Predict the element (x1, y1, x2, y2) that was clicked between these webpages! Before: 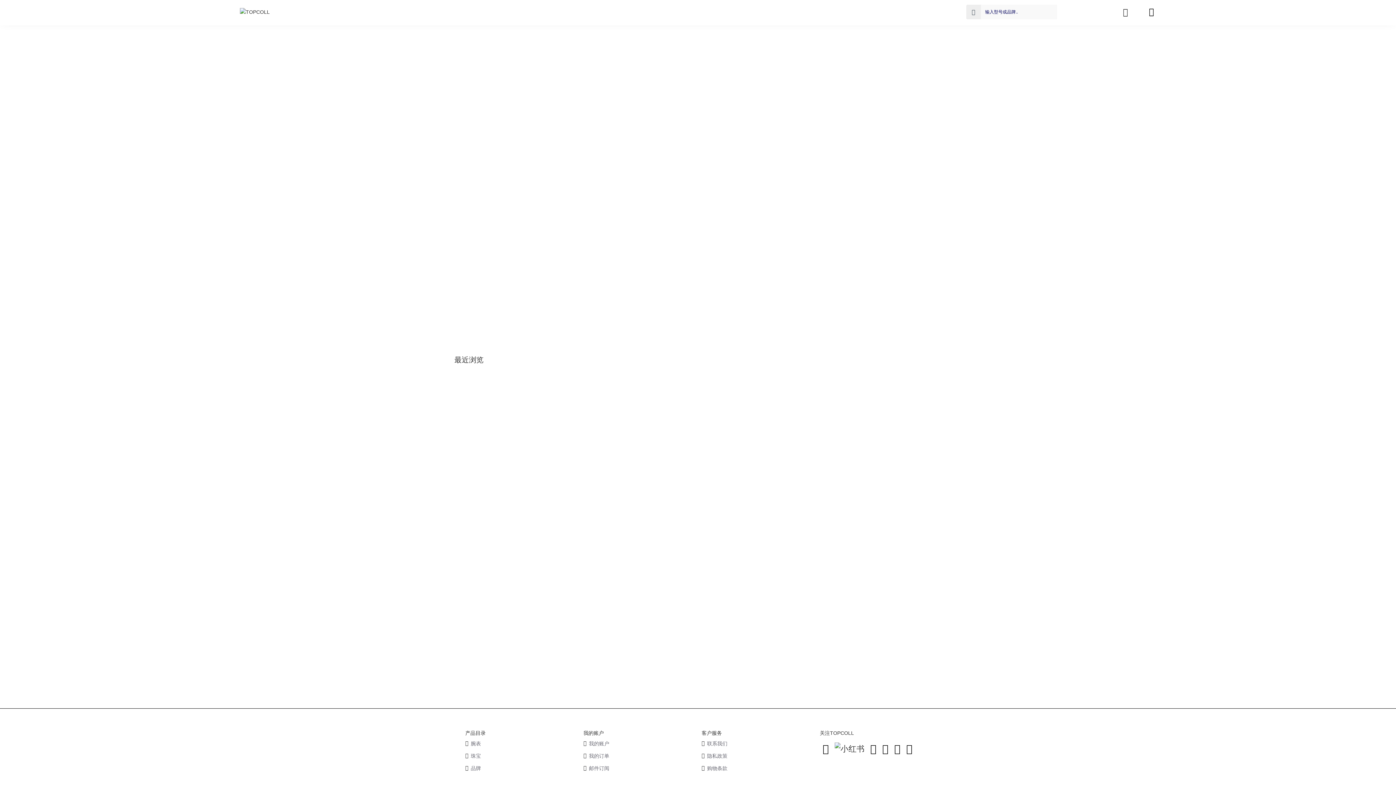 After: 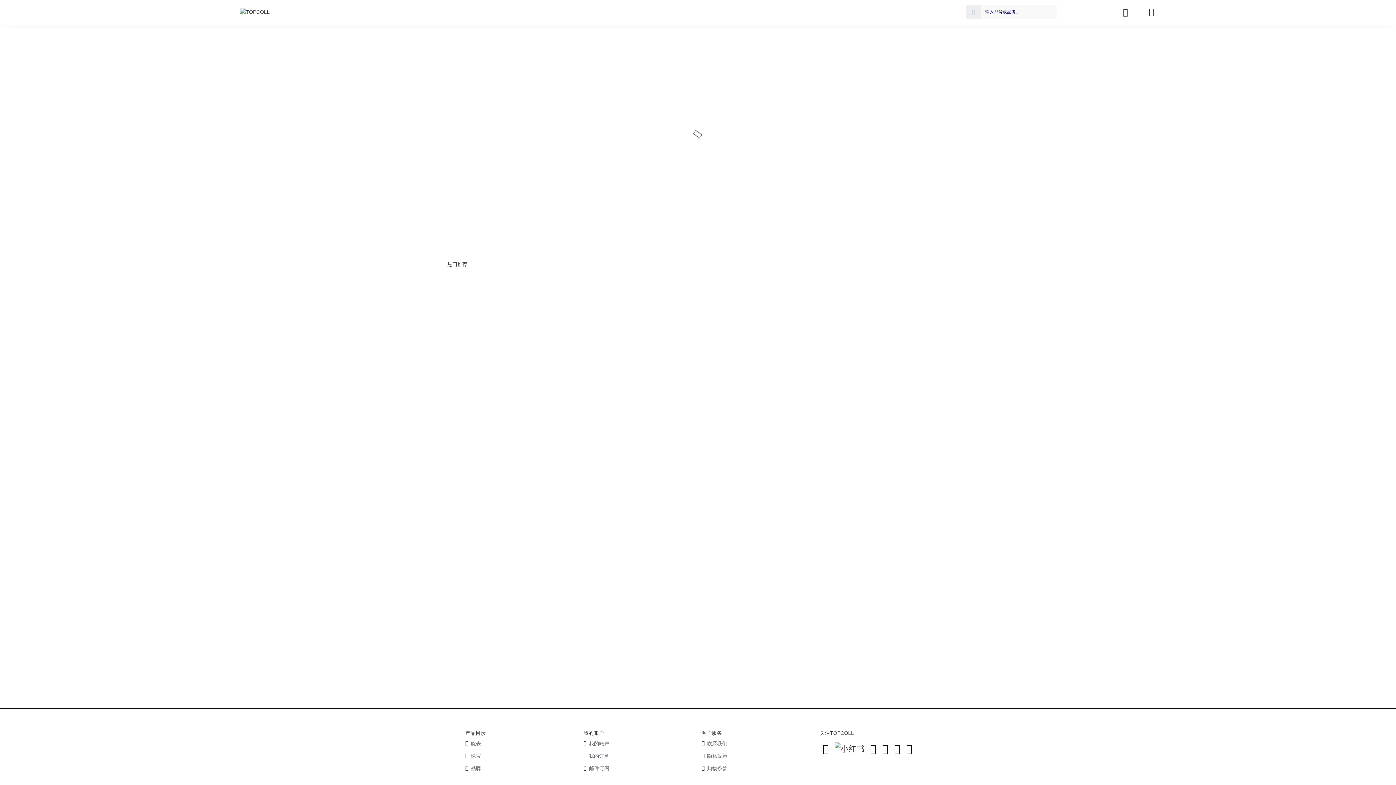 Action: bbox: (236, 0, 301, 24)